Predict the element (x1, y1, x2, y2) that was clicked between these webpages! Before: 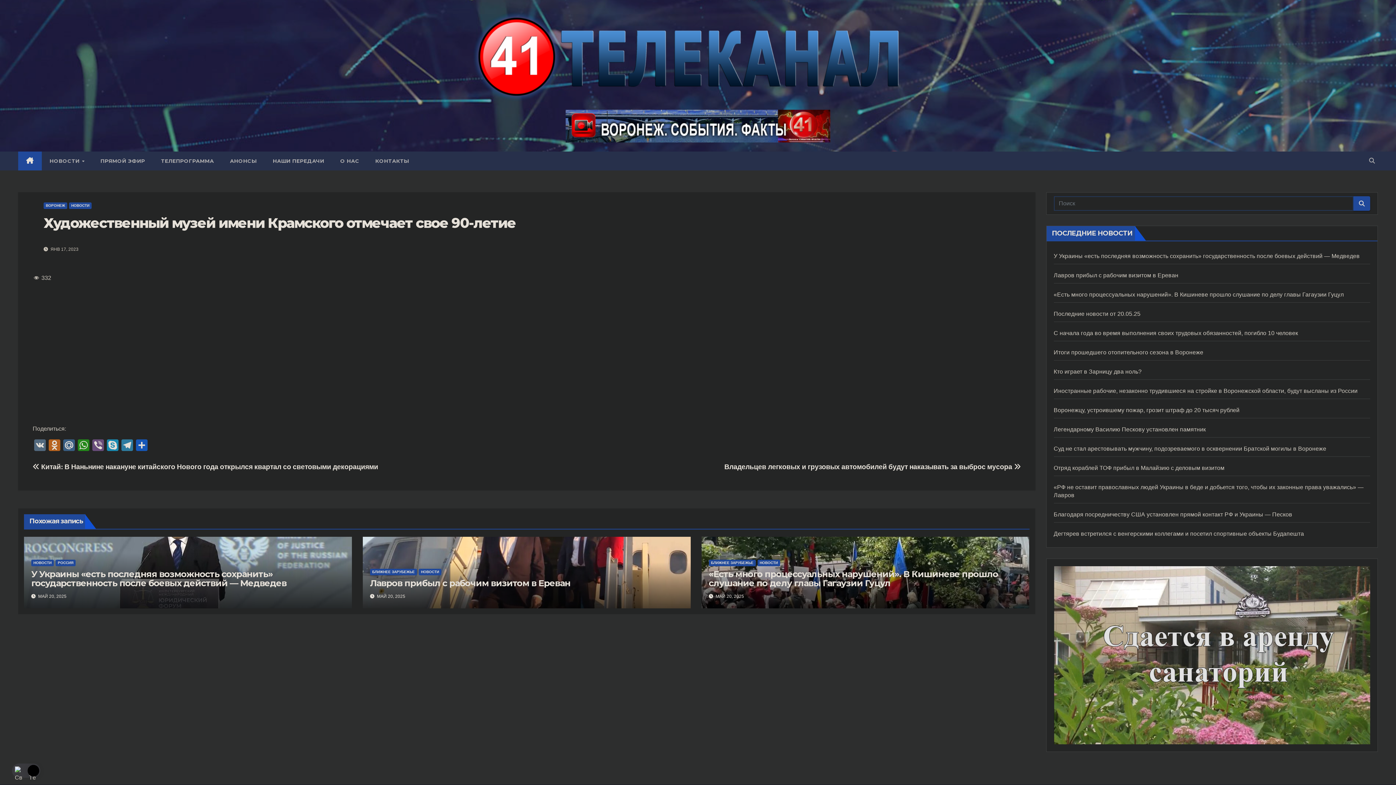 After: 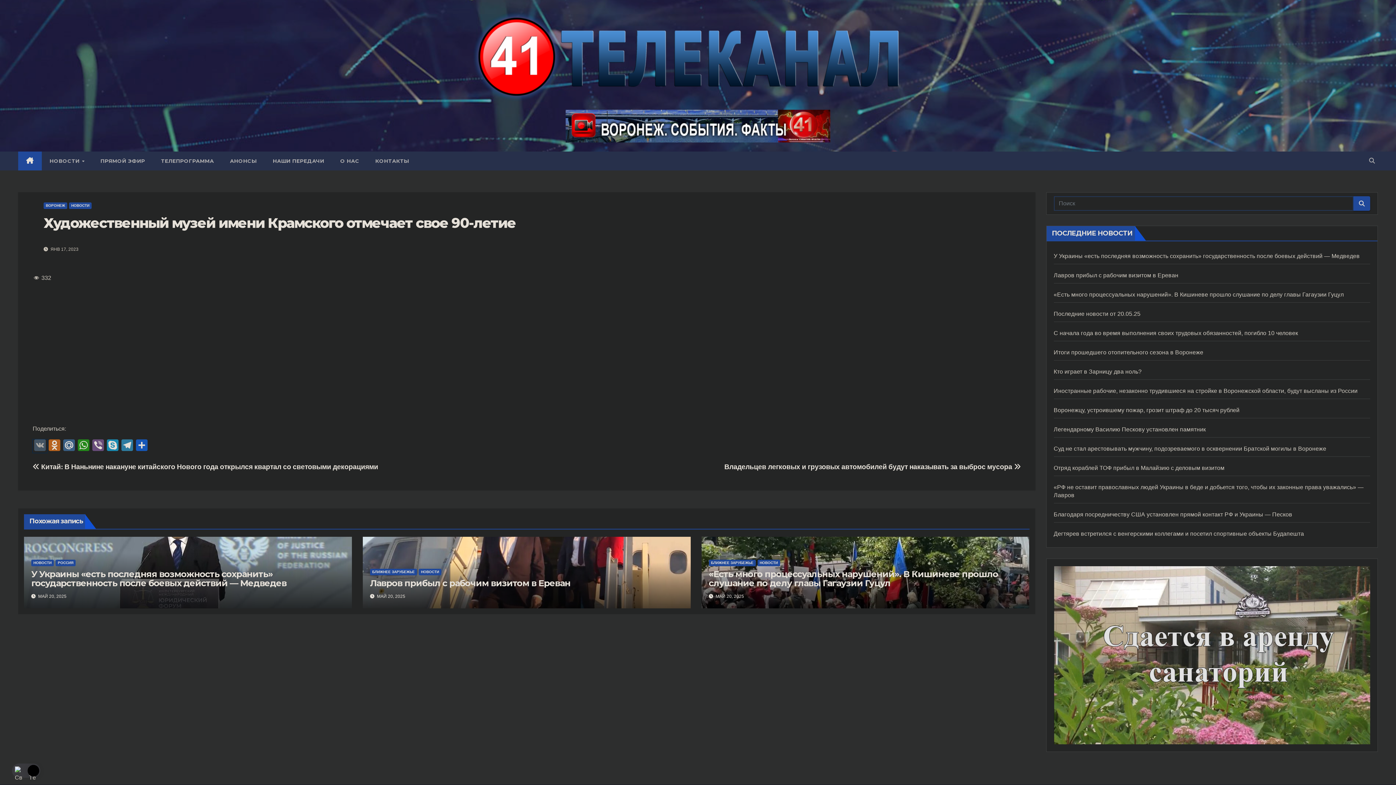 Action: bbox: (32, 439, 47, 453) label: VK